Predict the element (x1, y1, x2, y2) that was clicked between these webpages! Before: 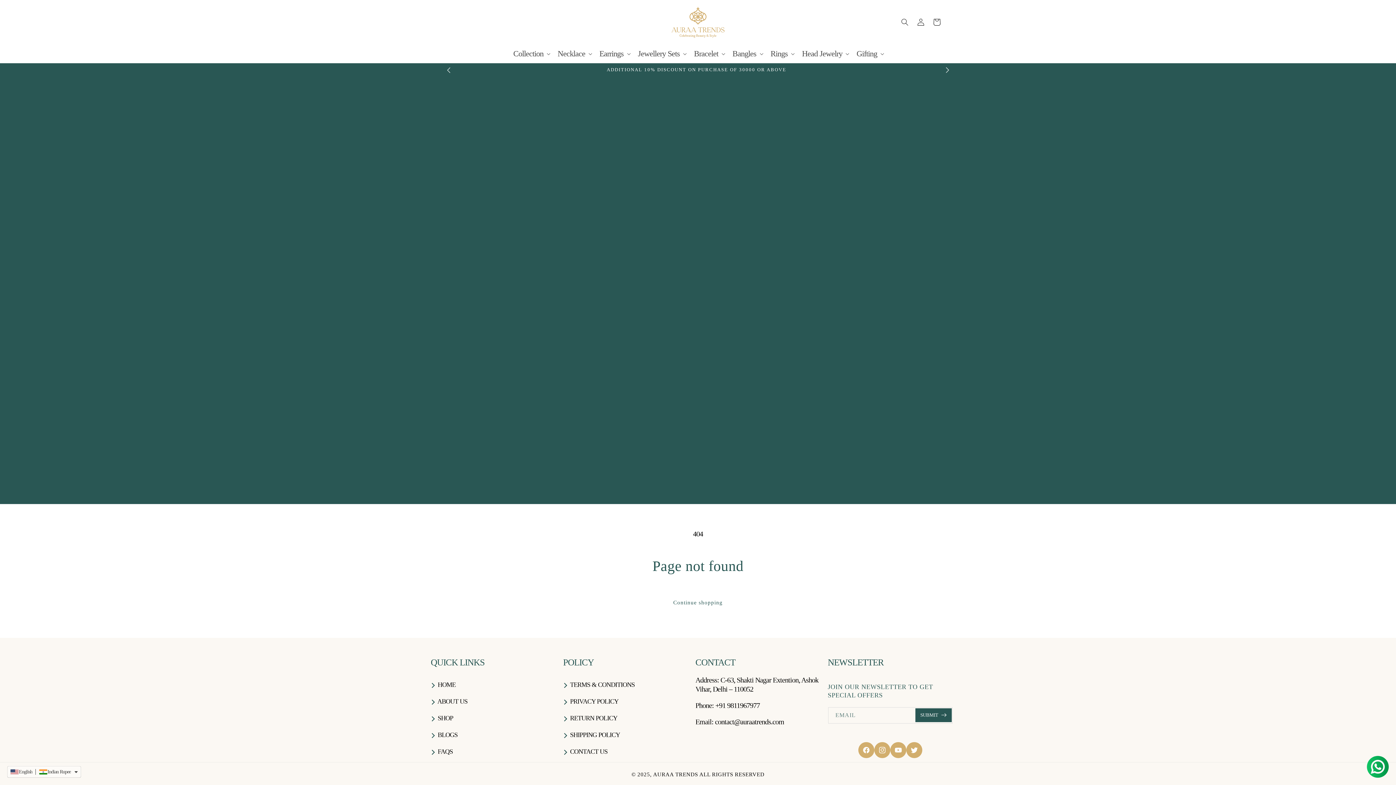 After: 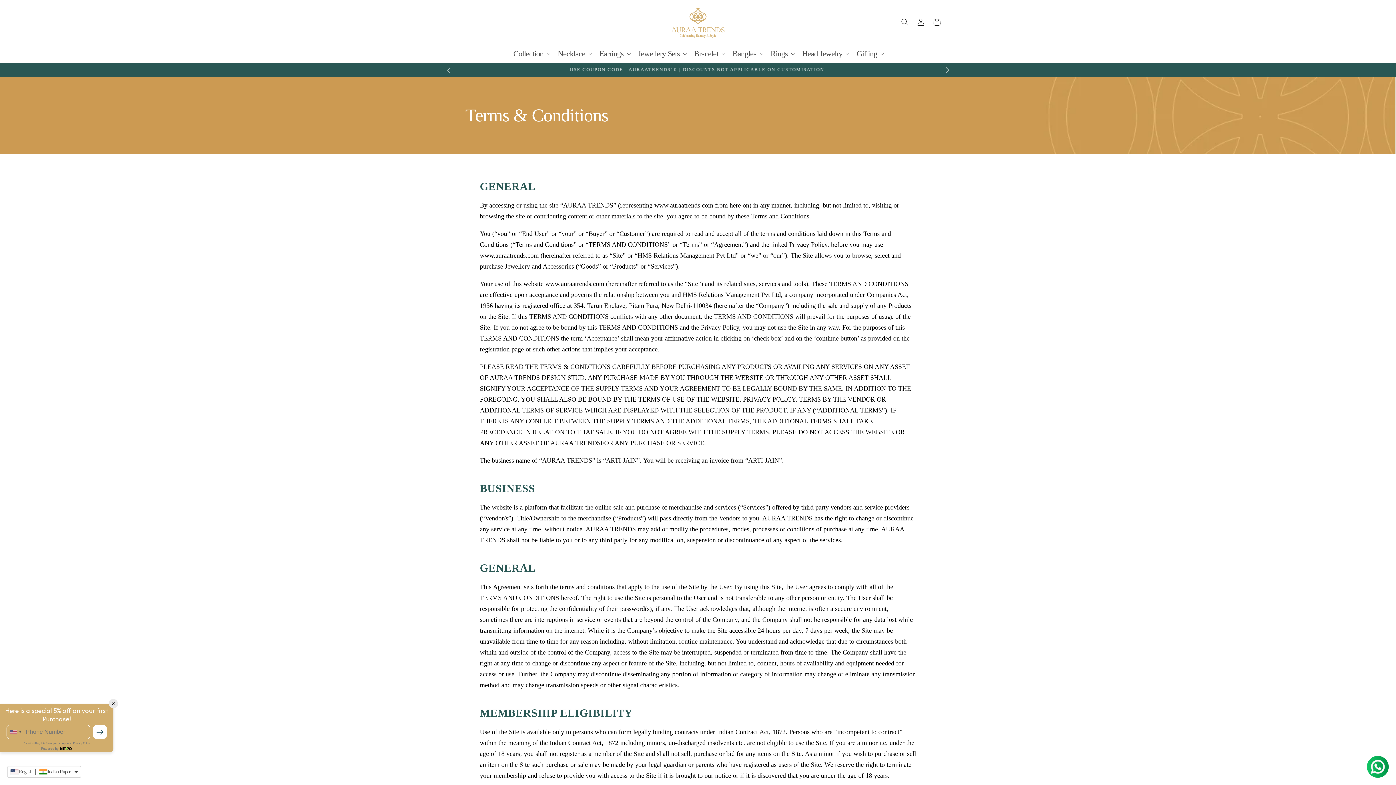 Action: label:  TERMS & CONDITIONS bbox: (563, 679, 634, 692)